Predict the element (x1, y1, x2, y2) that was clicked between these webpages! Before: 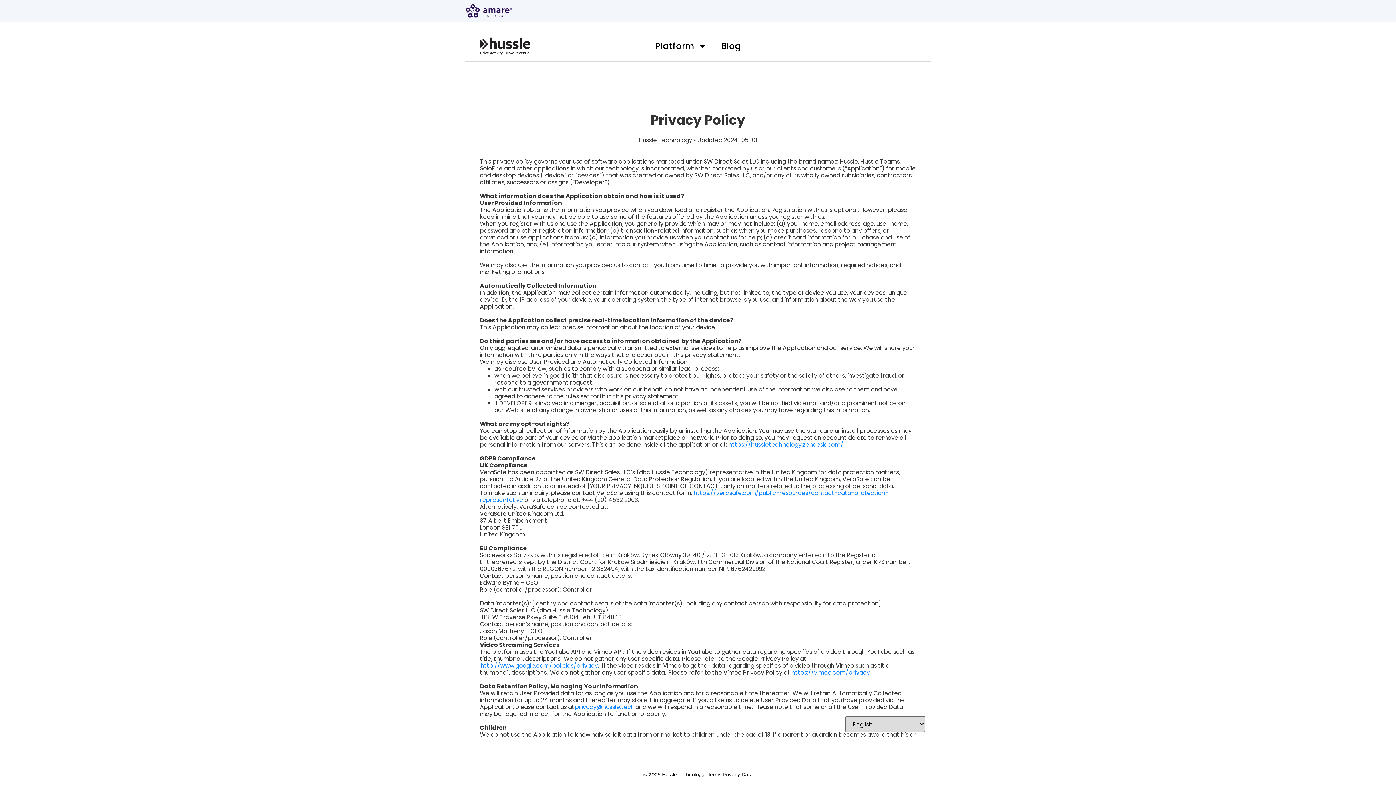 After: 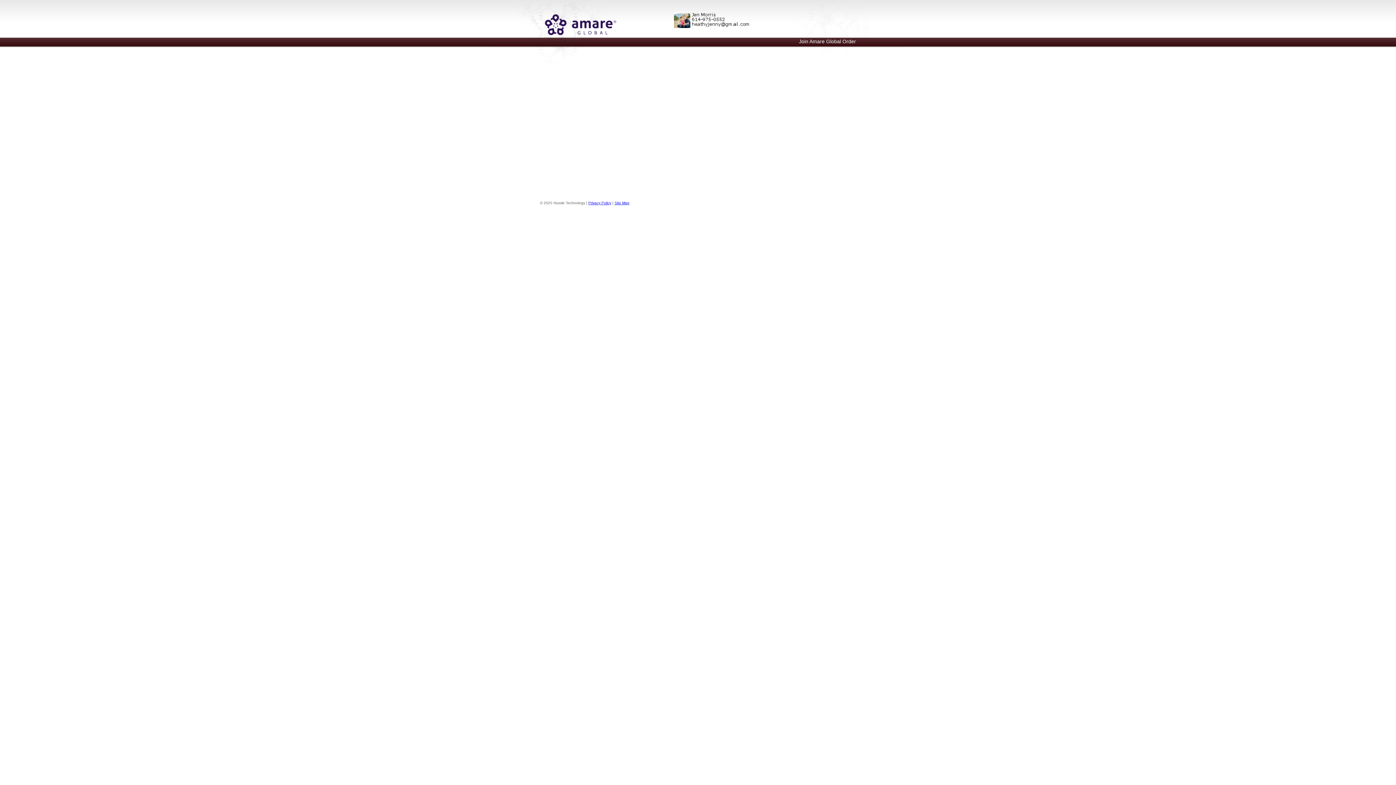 Action: label: Data bbox: (741, 772, 753, 778)